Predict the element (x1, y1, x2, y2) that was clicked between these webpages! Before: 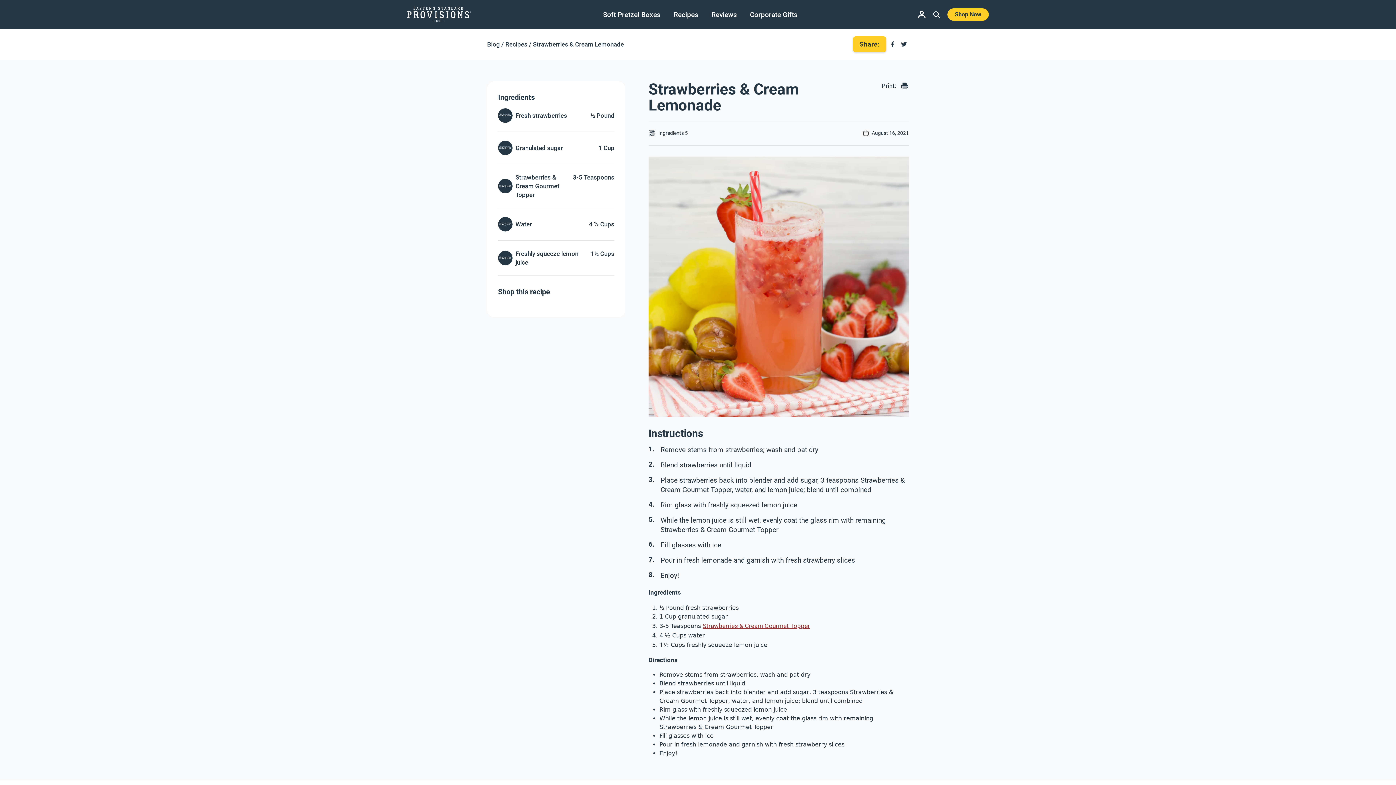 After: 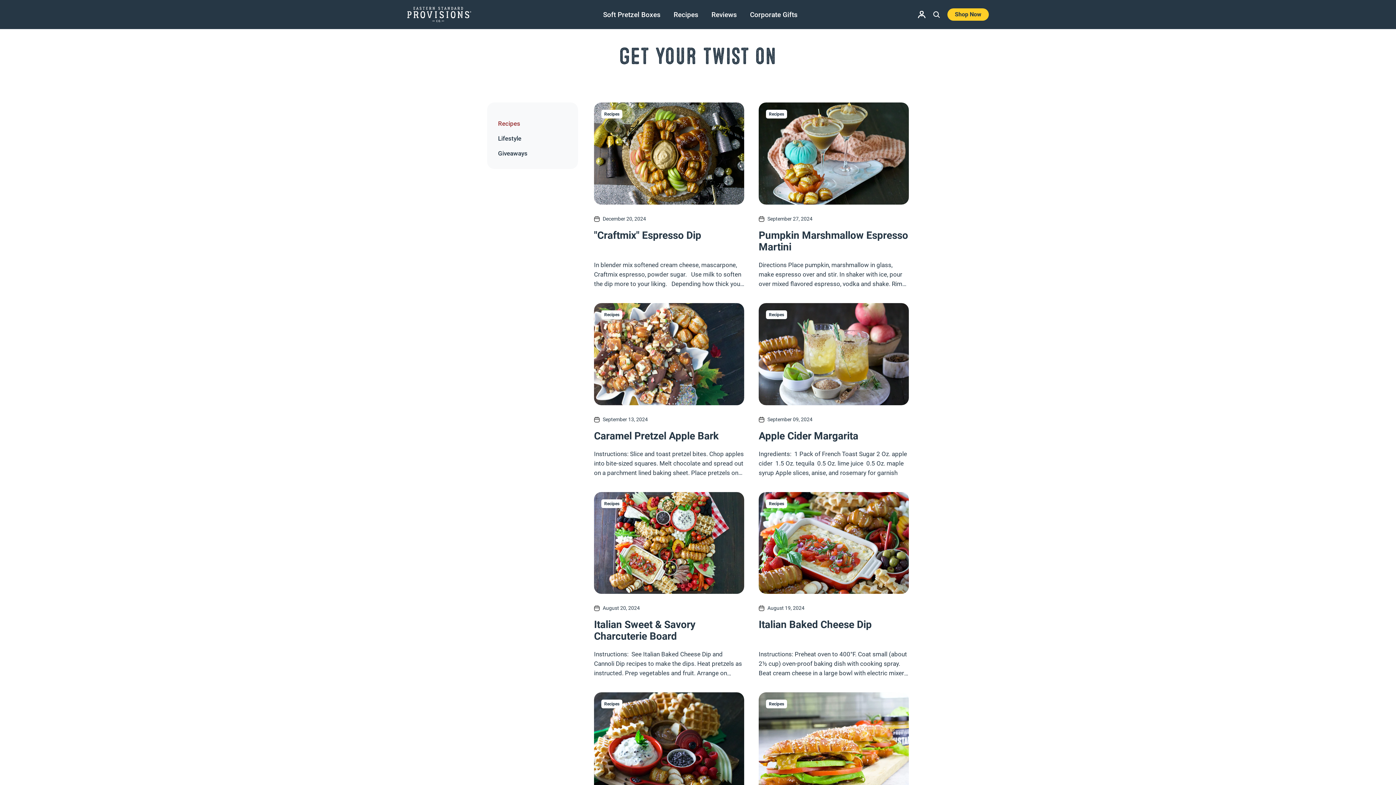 Action: bbox: (673, 10, 698, 18) label: Recipes